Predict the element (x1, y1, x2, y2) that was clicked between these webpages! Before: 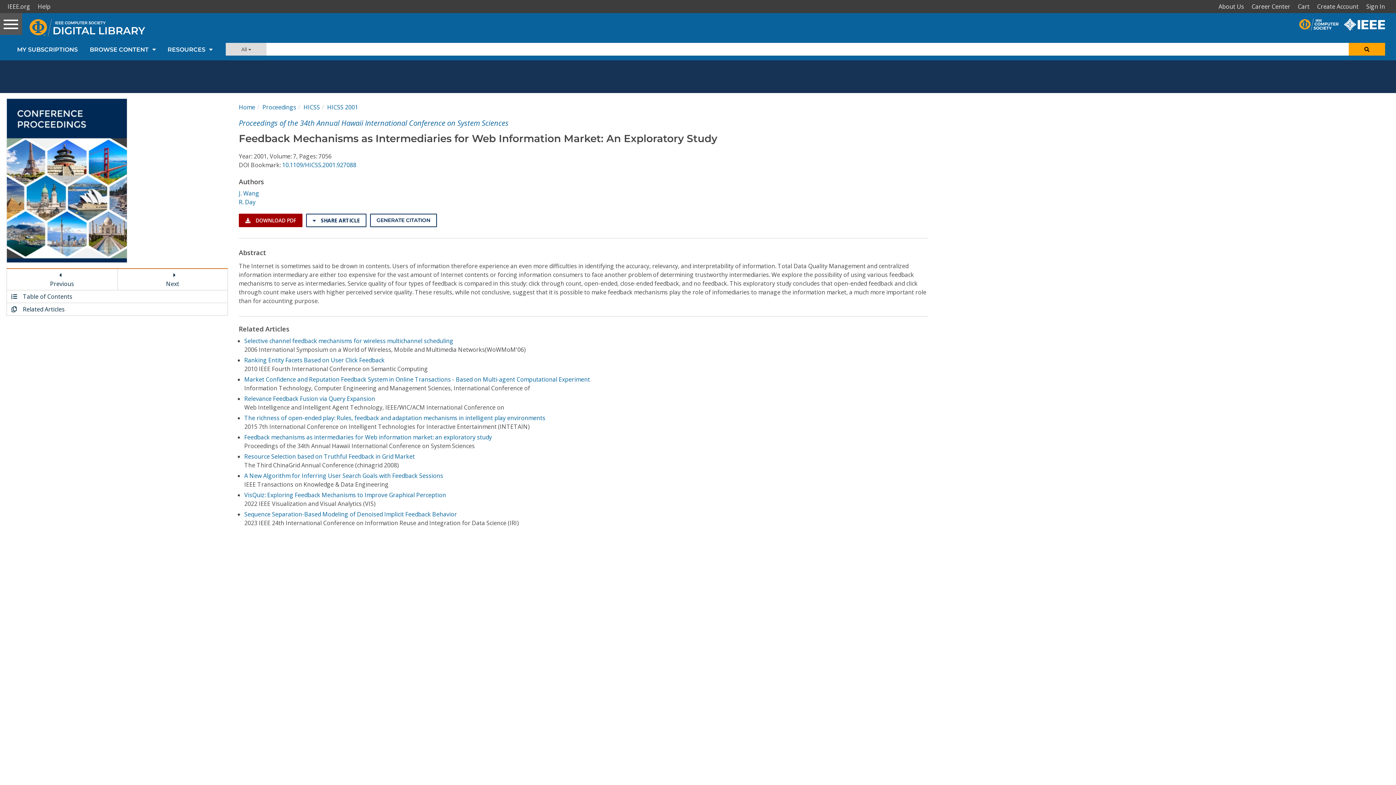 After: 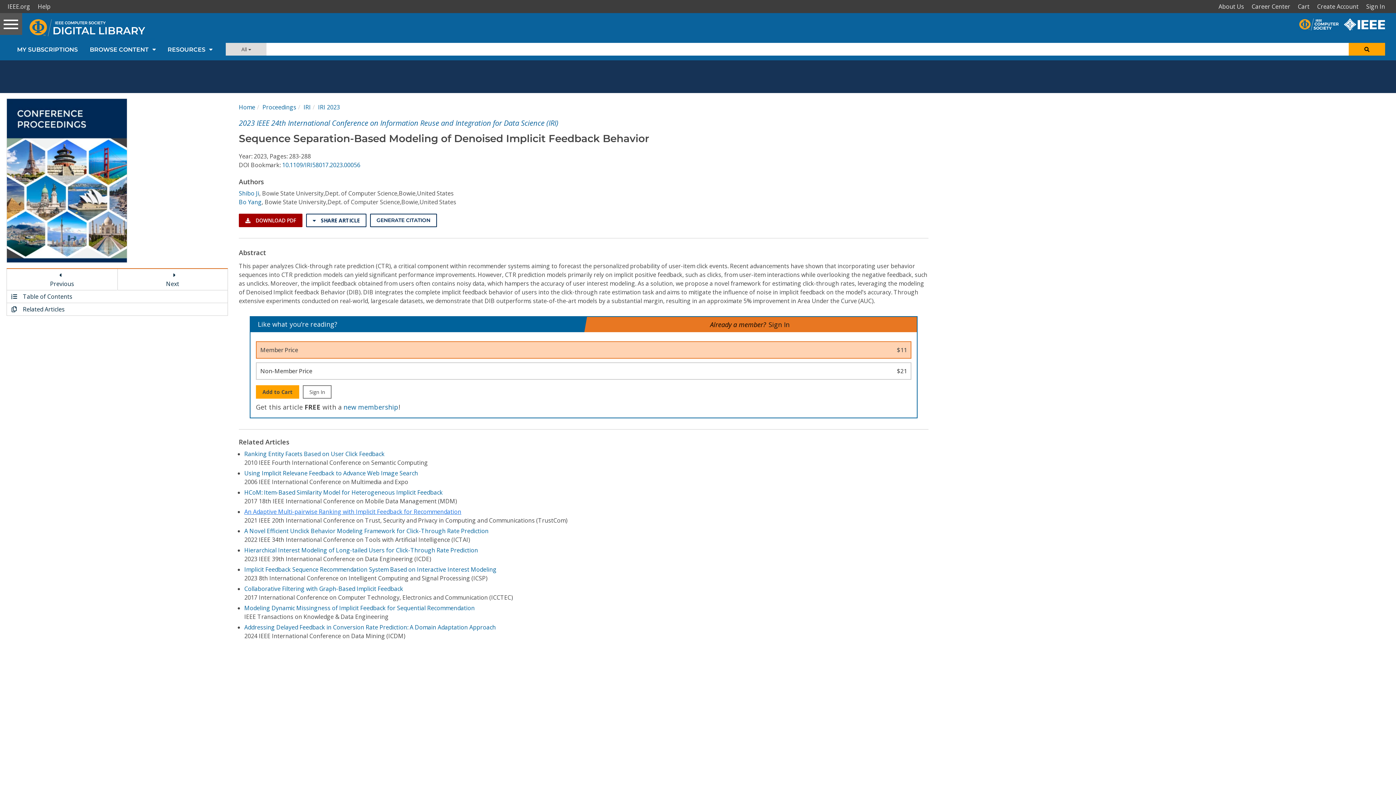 Action: bbox: (244, 510, 457, 518) label: Sequence Separation-Based Modeling of Denoised Implicit Feedback Behavior